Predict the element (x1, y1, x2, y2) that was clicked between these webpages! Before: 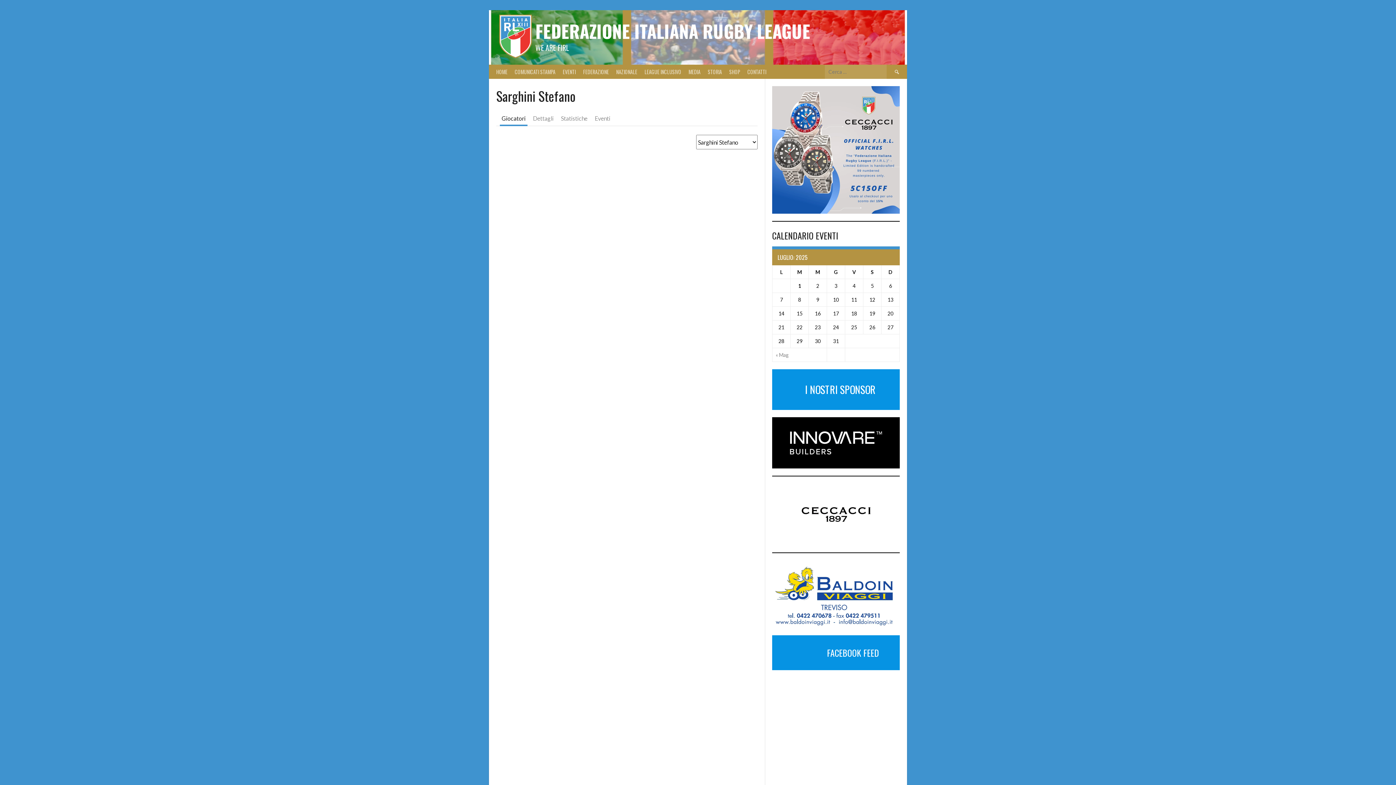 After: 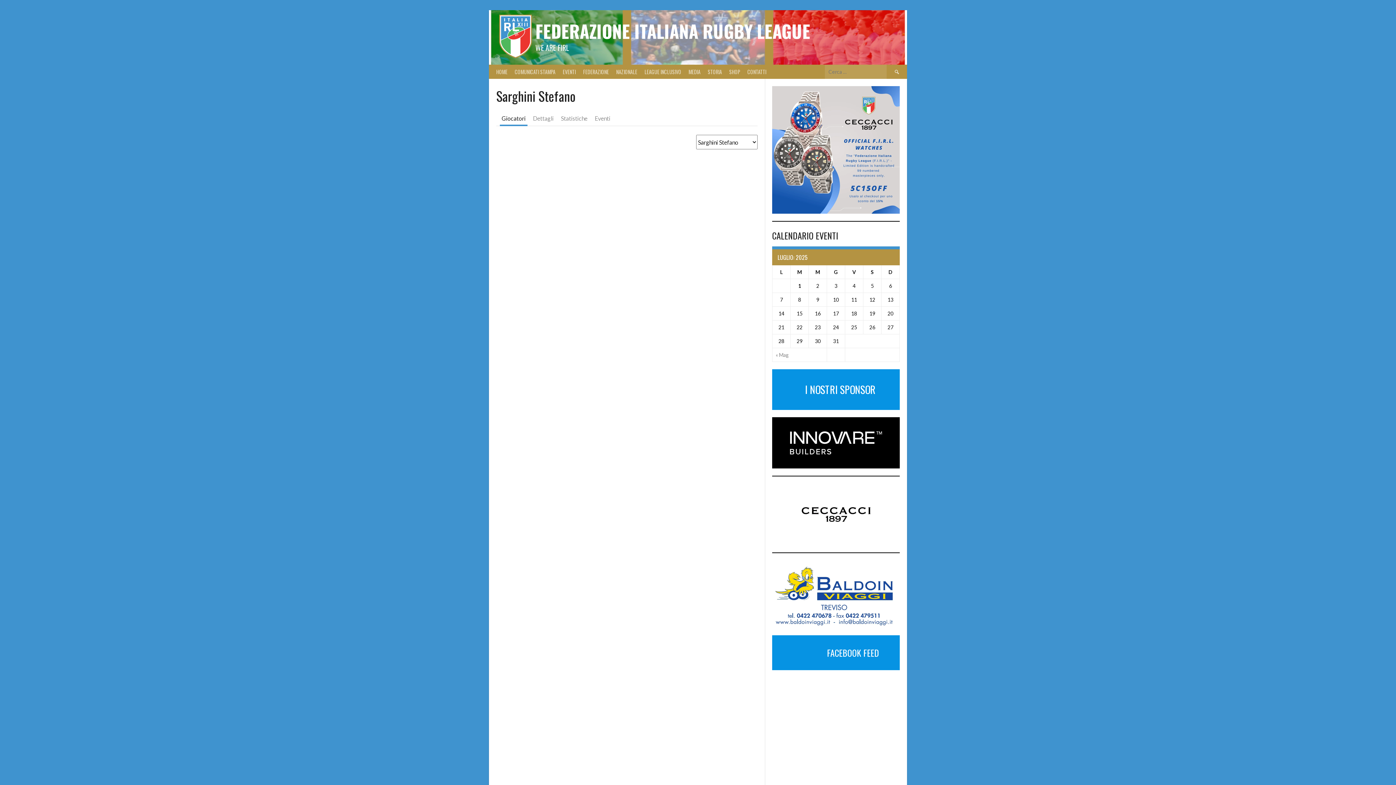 Action: bbox: (772, 417, 900, 468)